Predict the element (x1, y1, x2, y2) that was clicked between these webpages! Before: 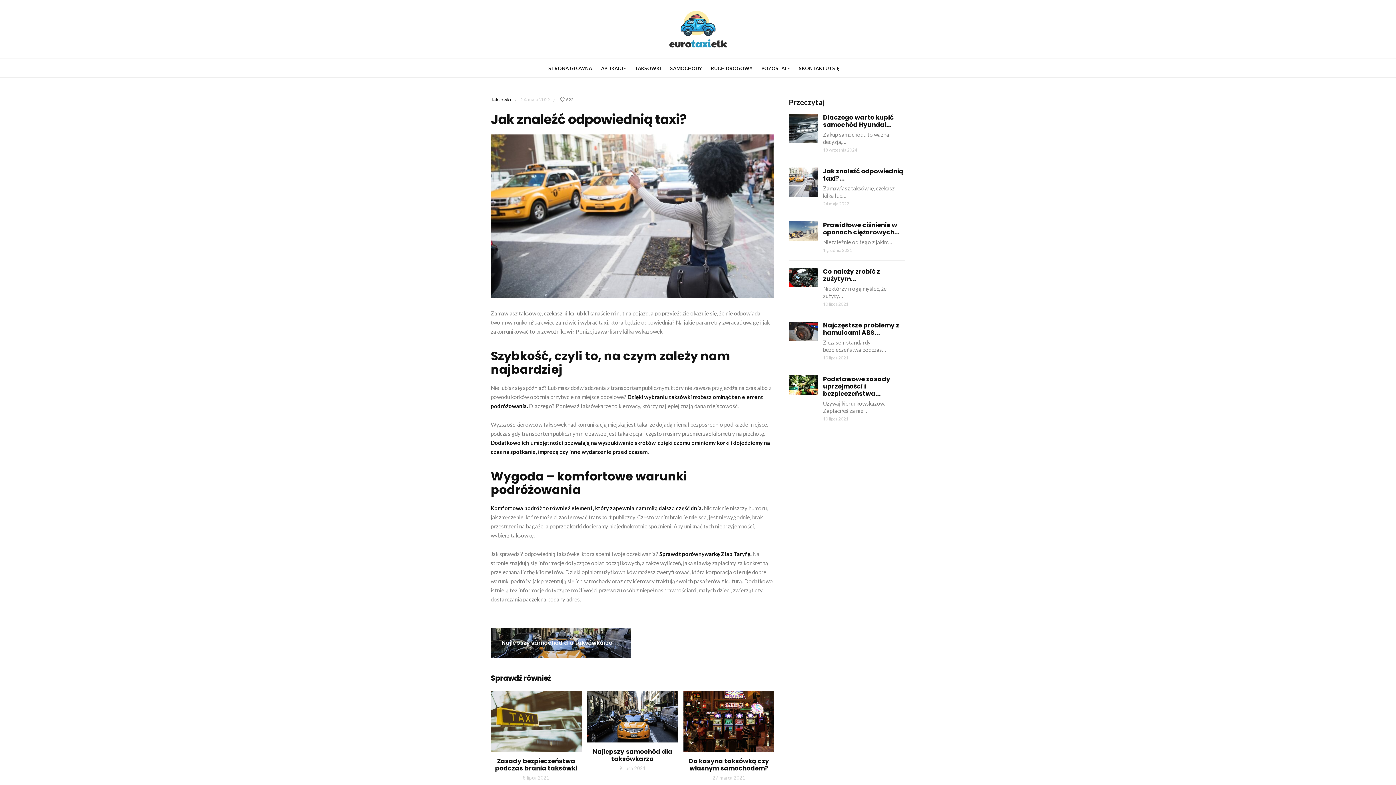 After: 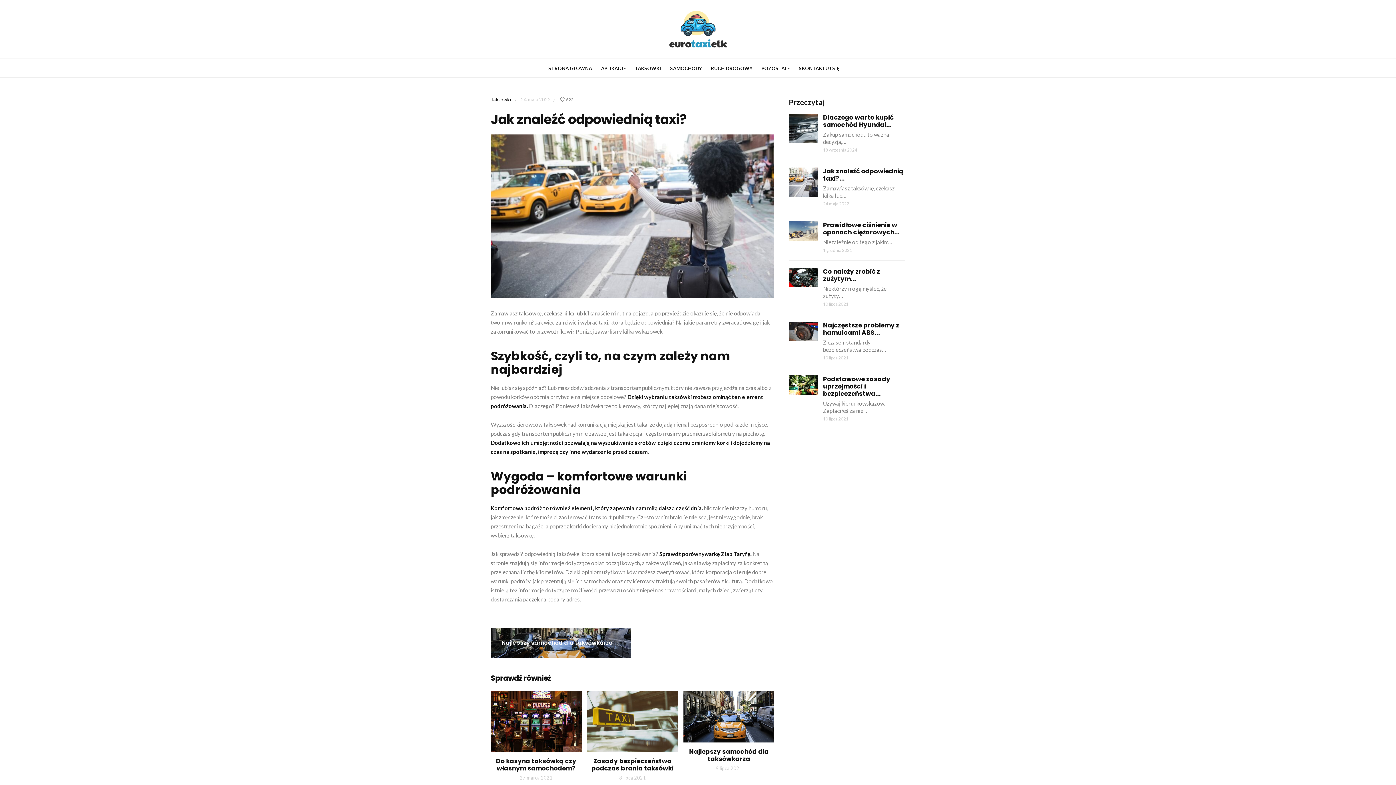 Action: label: Jak znaleźć odpowiednią taxi?... bbox: (823, 166, 903, 182)